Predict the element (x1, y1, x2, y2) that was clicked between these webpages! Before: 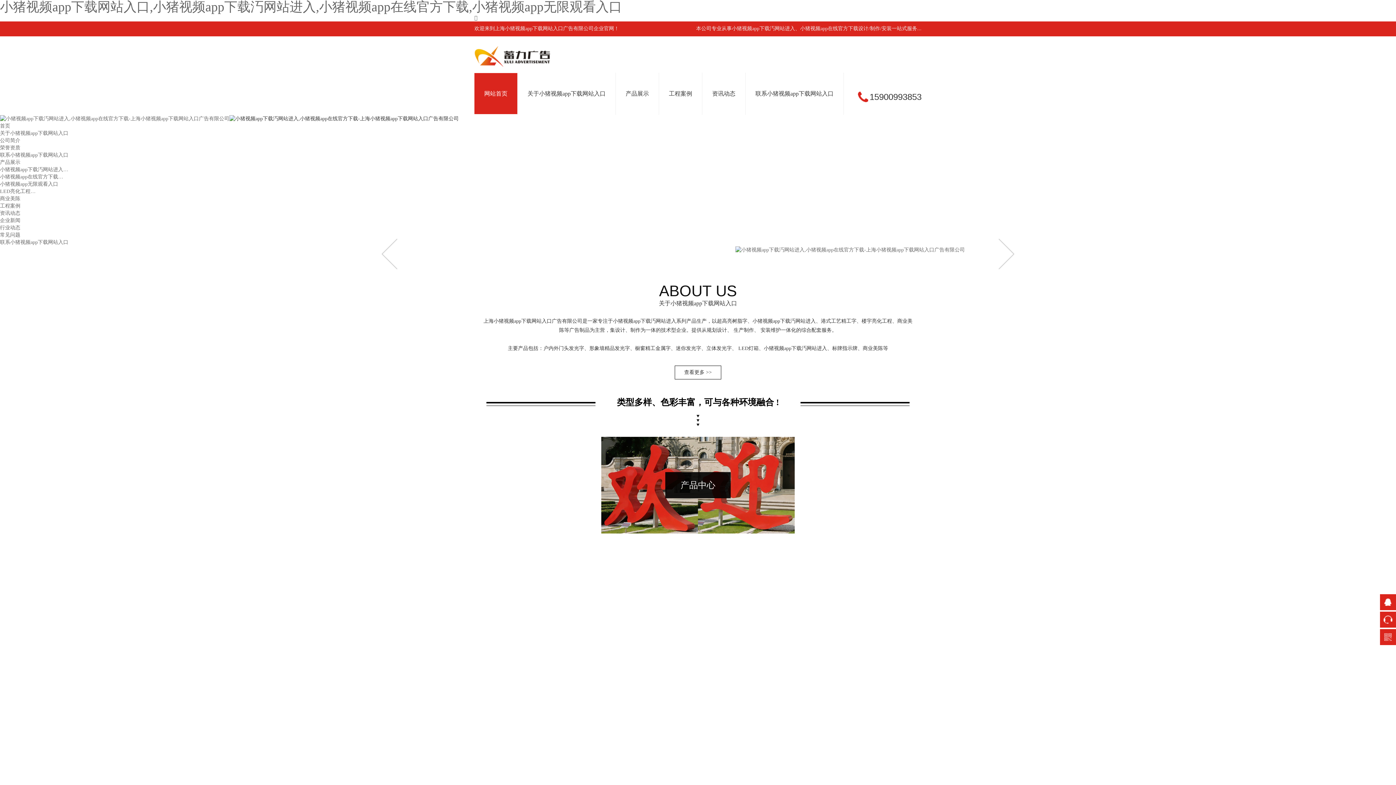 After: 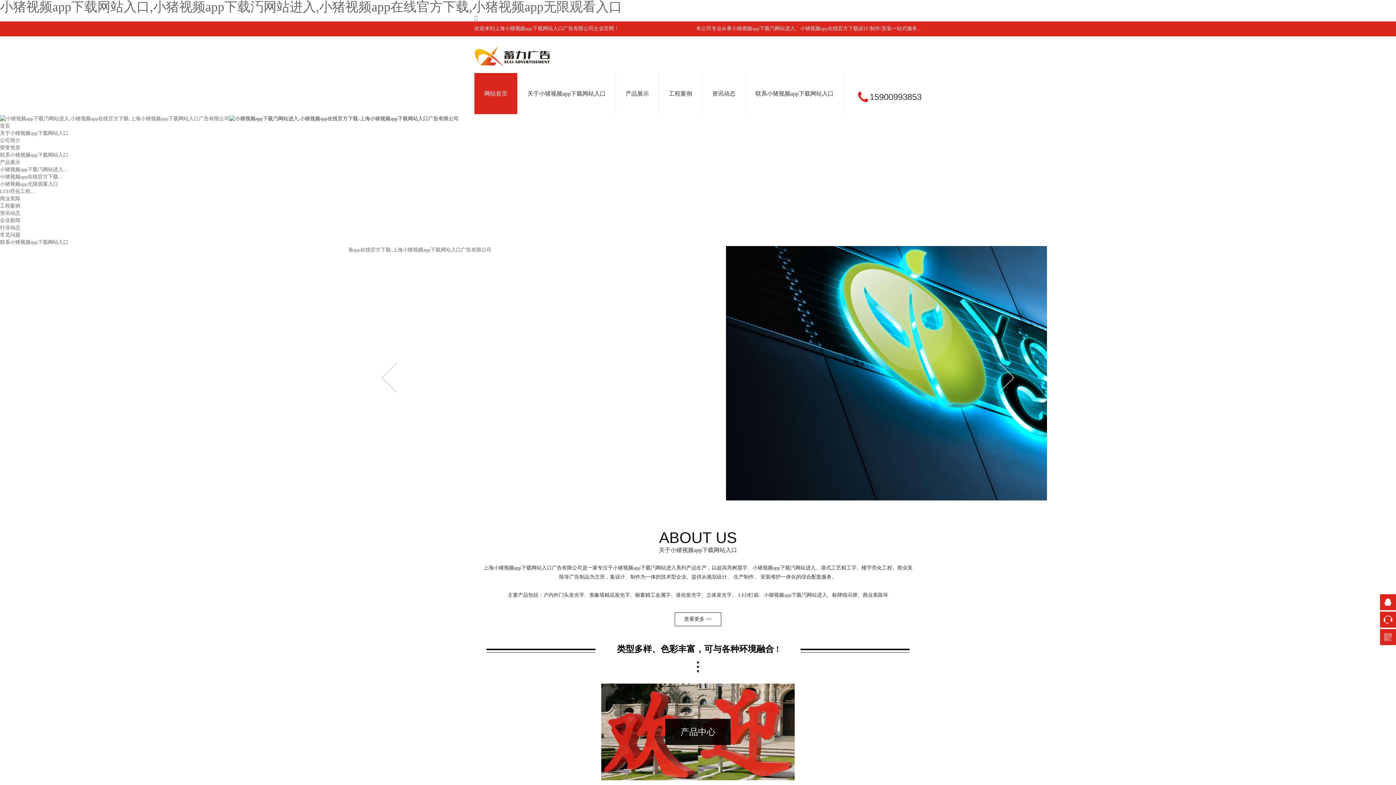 Action: label: 首页 bbox: (0, 123, 10, 128)